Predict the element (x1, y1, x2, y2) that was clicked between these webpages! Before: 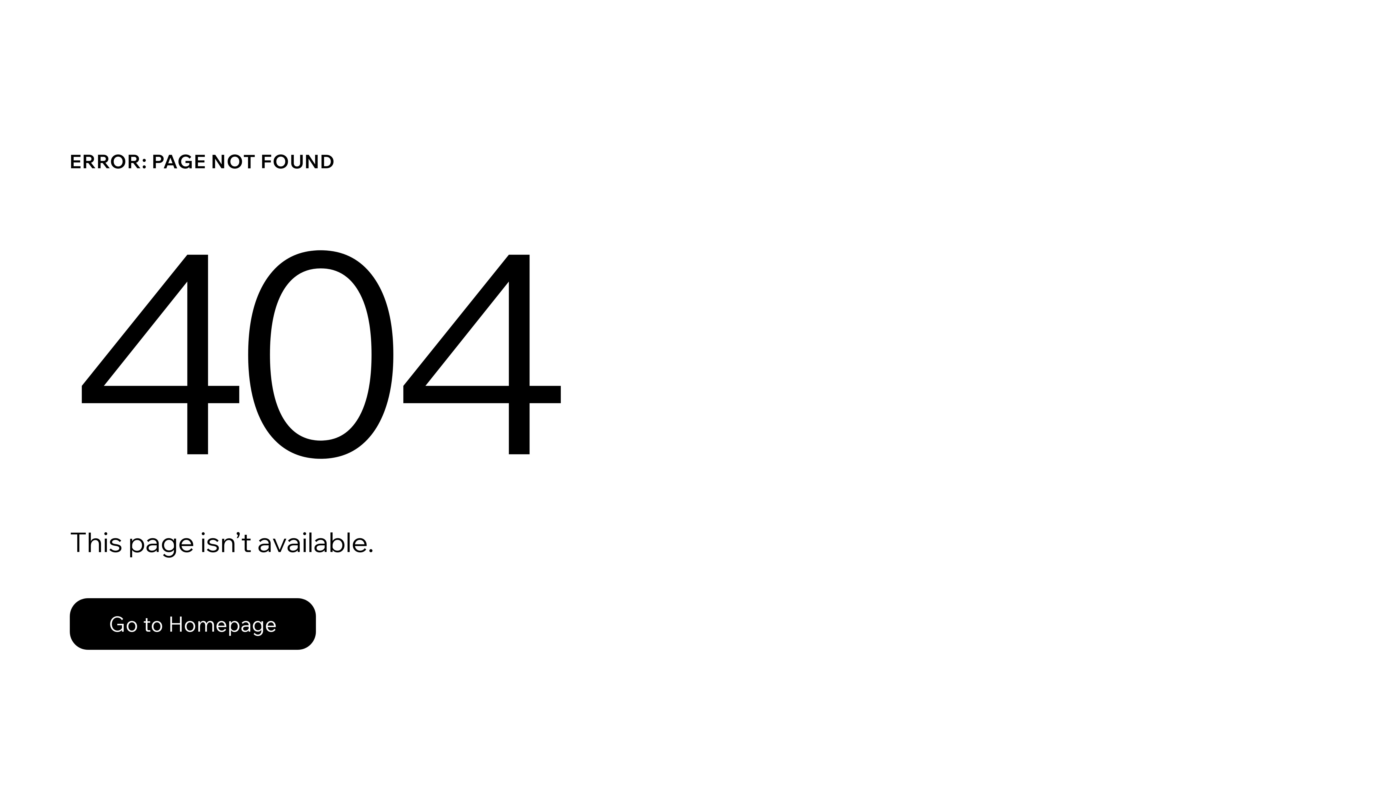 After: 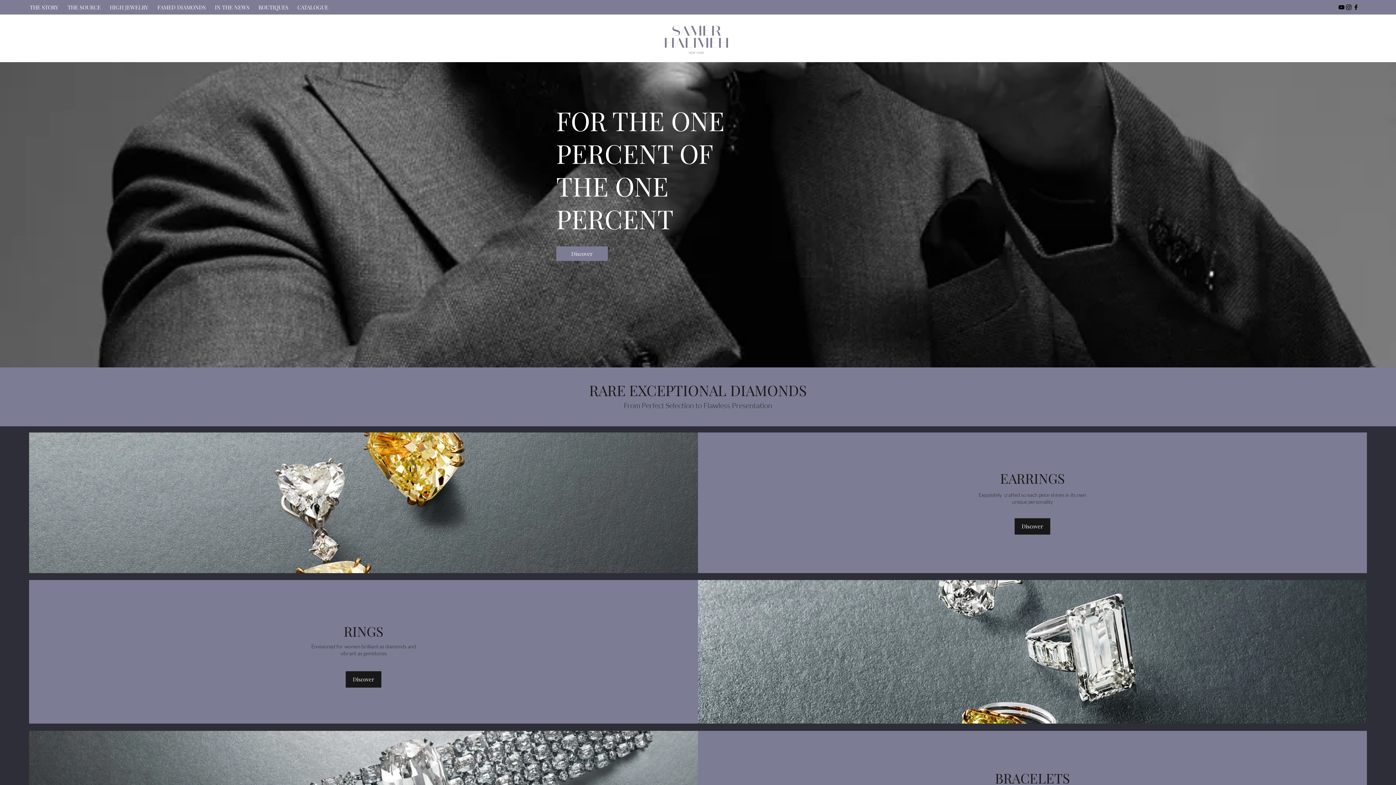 Action: label: Go to Homepage bbox: (69, 582, 768, 659)